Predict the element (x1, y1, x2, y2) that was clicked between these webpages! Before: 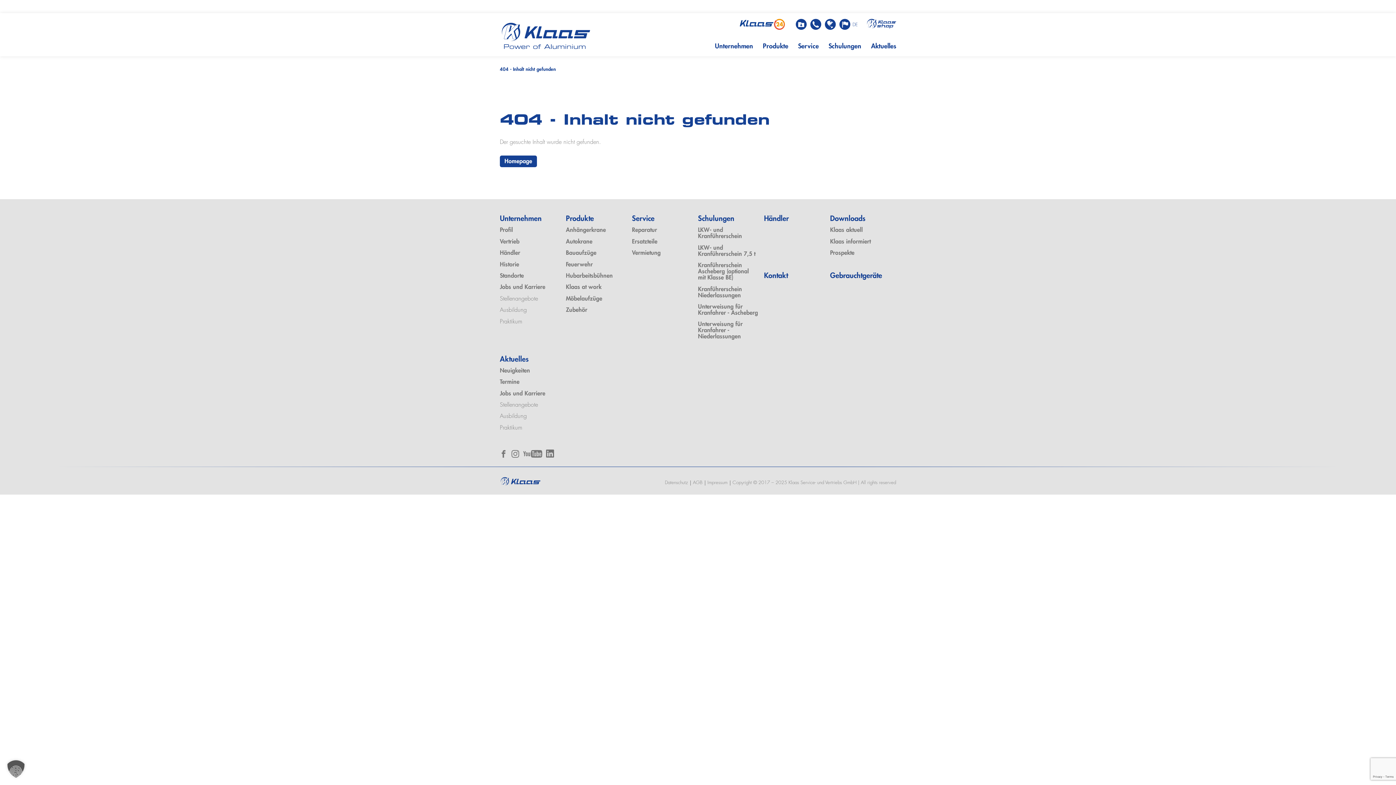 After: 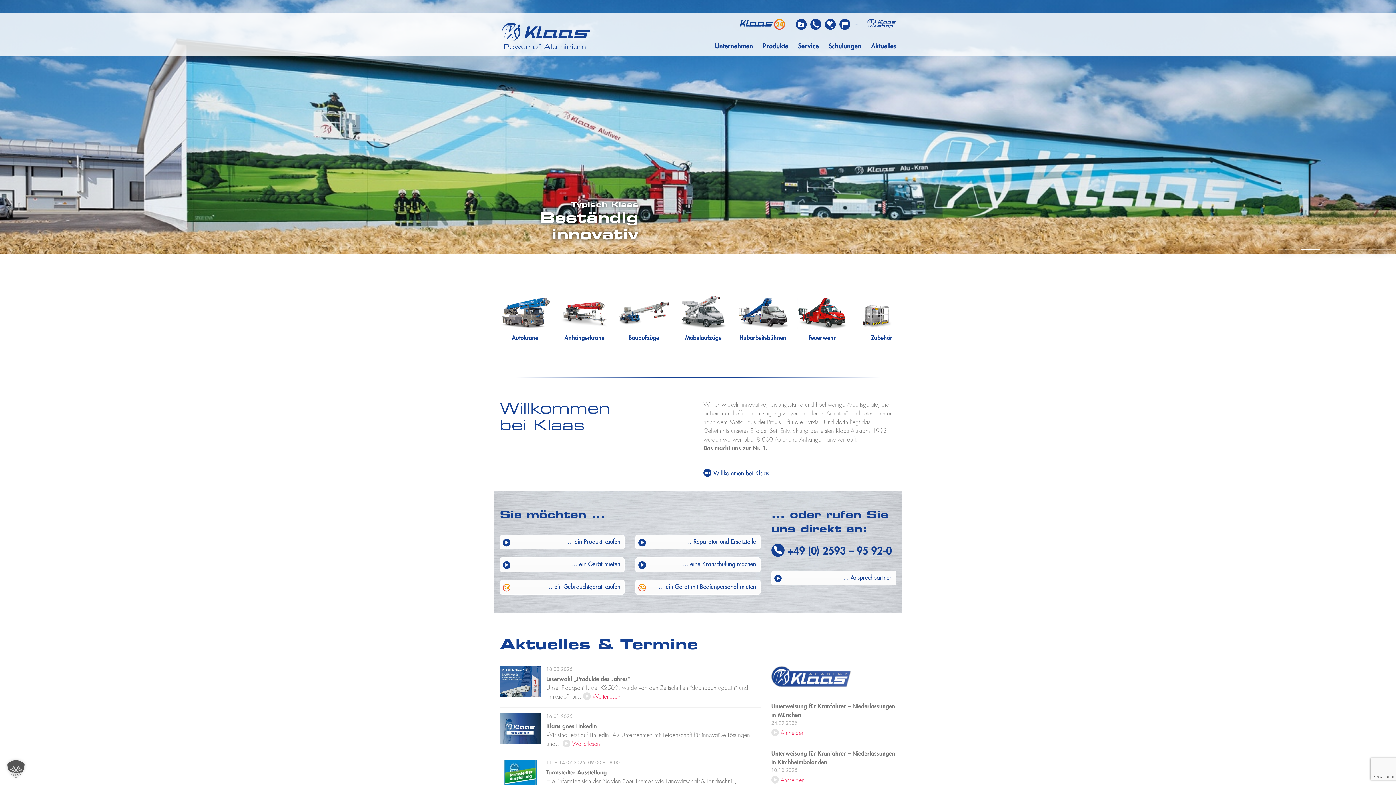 Action: bbox: (500, 13, 591, 53)